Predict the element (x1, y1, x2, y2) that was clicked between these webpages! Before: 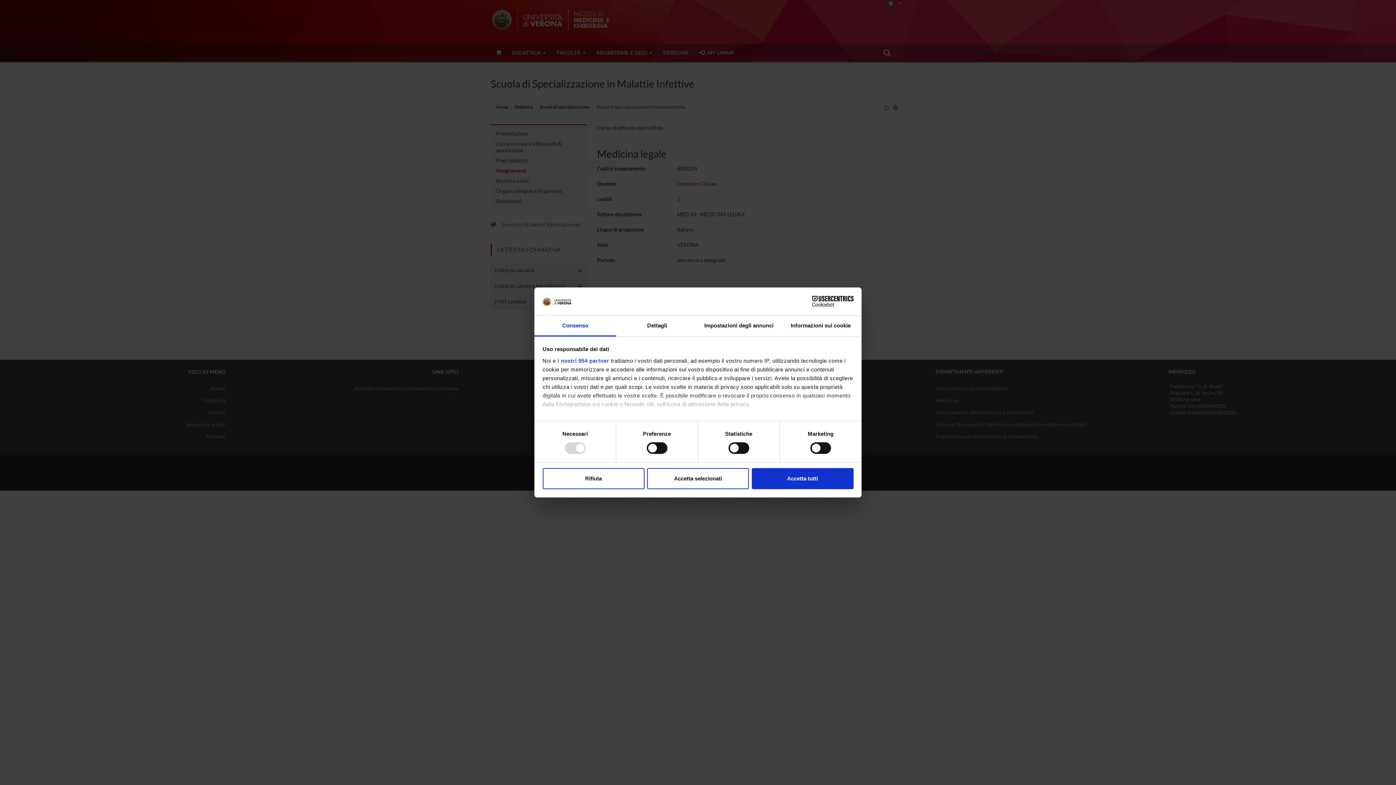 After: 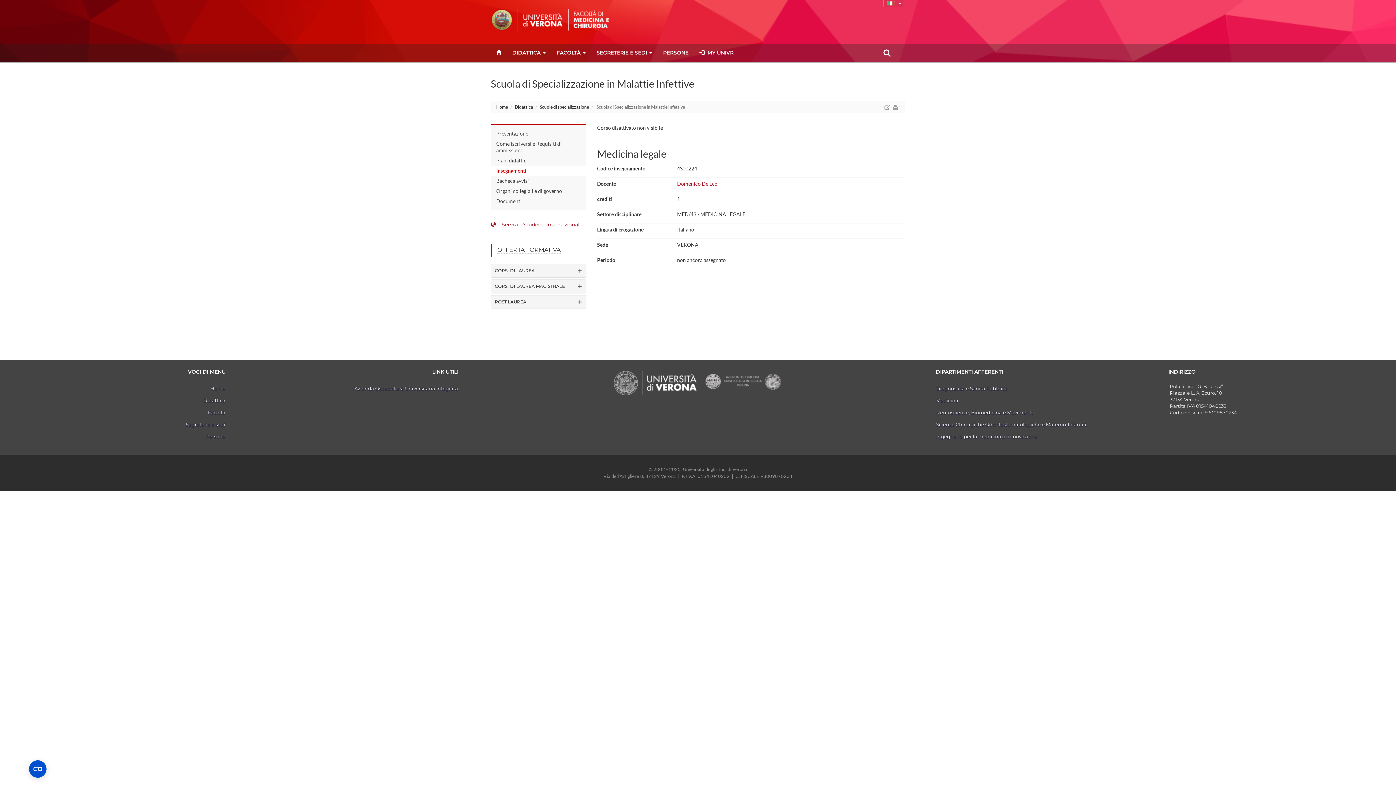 Action: label: Accetta selezionati bbox: (647, 468, 749, 489)